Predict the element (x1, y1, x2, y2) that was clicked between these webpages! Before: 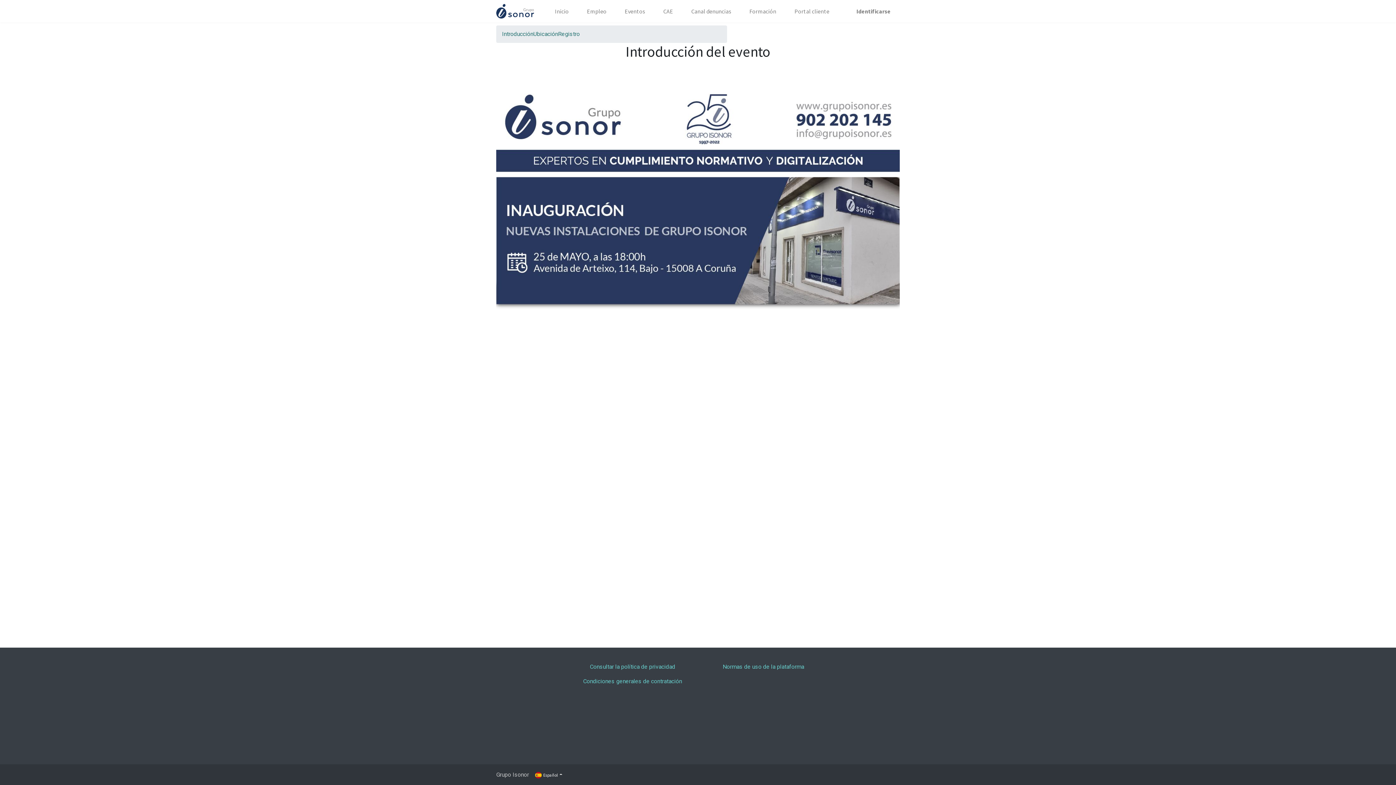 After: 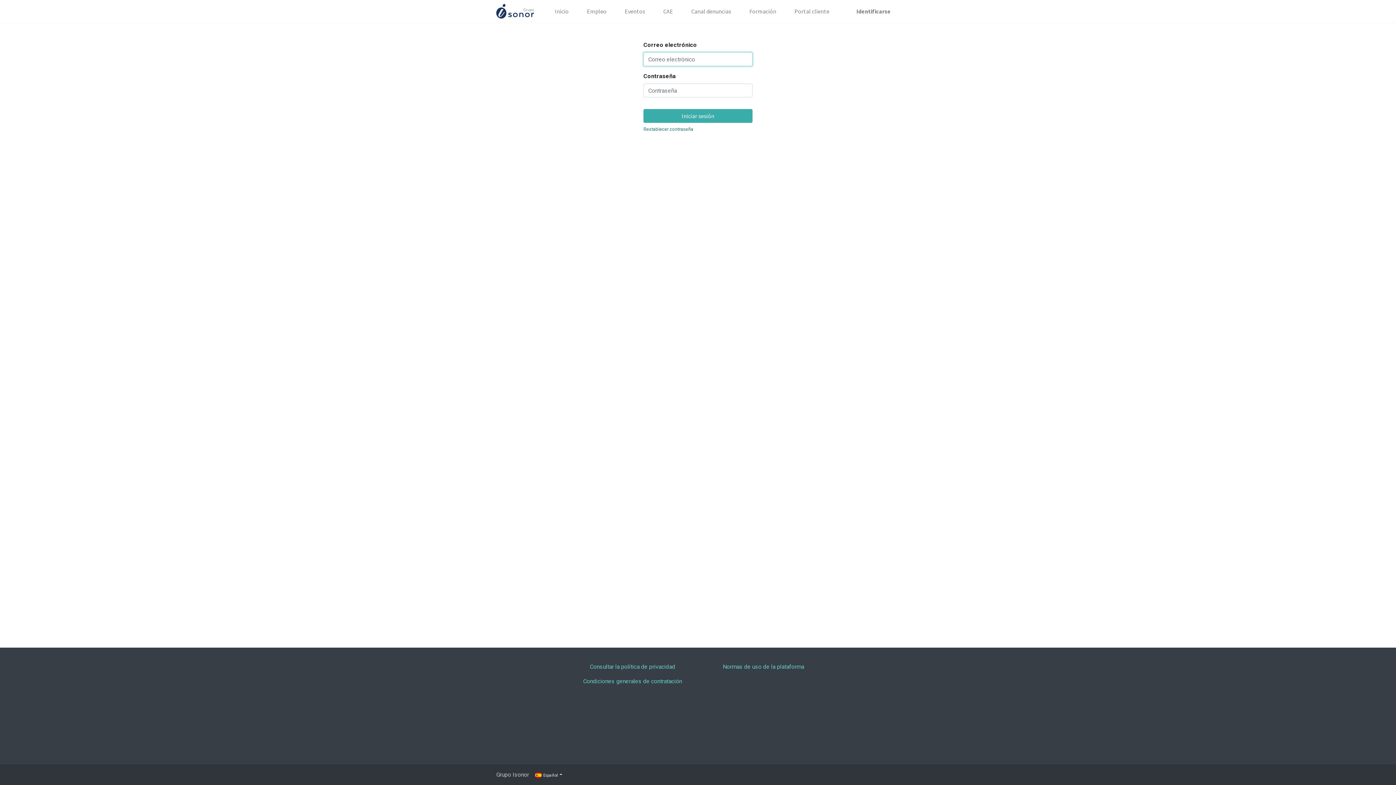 Action: label: Identificarse bbox: (847, 3, 900, 18)